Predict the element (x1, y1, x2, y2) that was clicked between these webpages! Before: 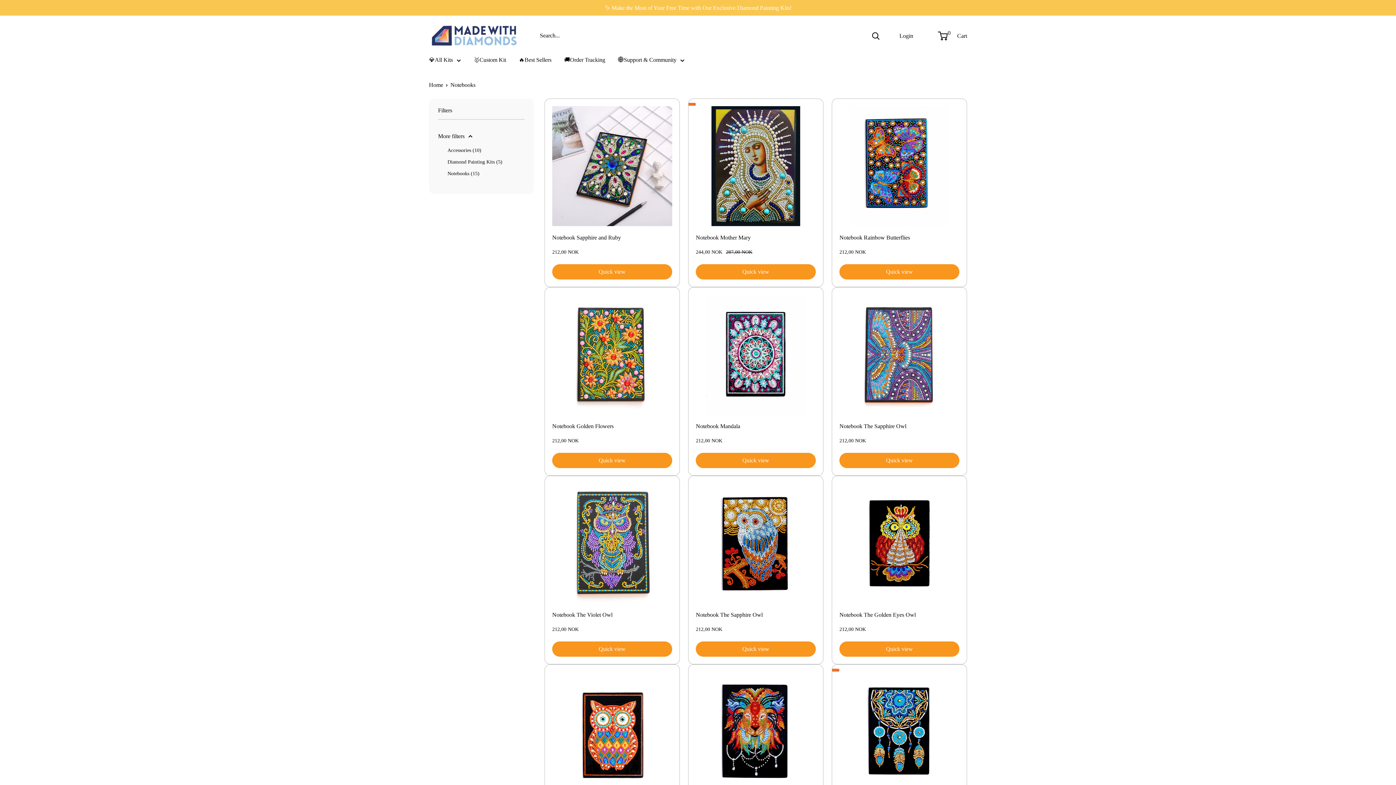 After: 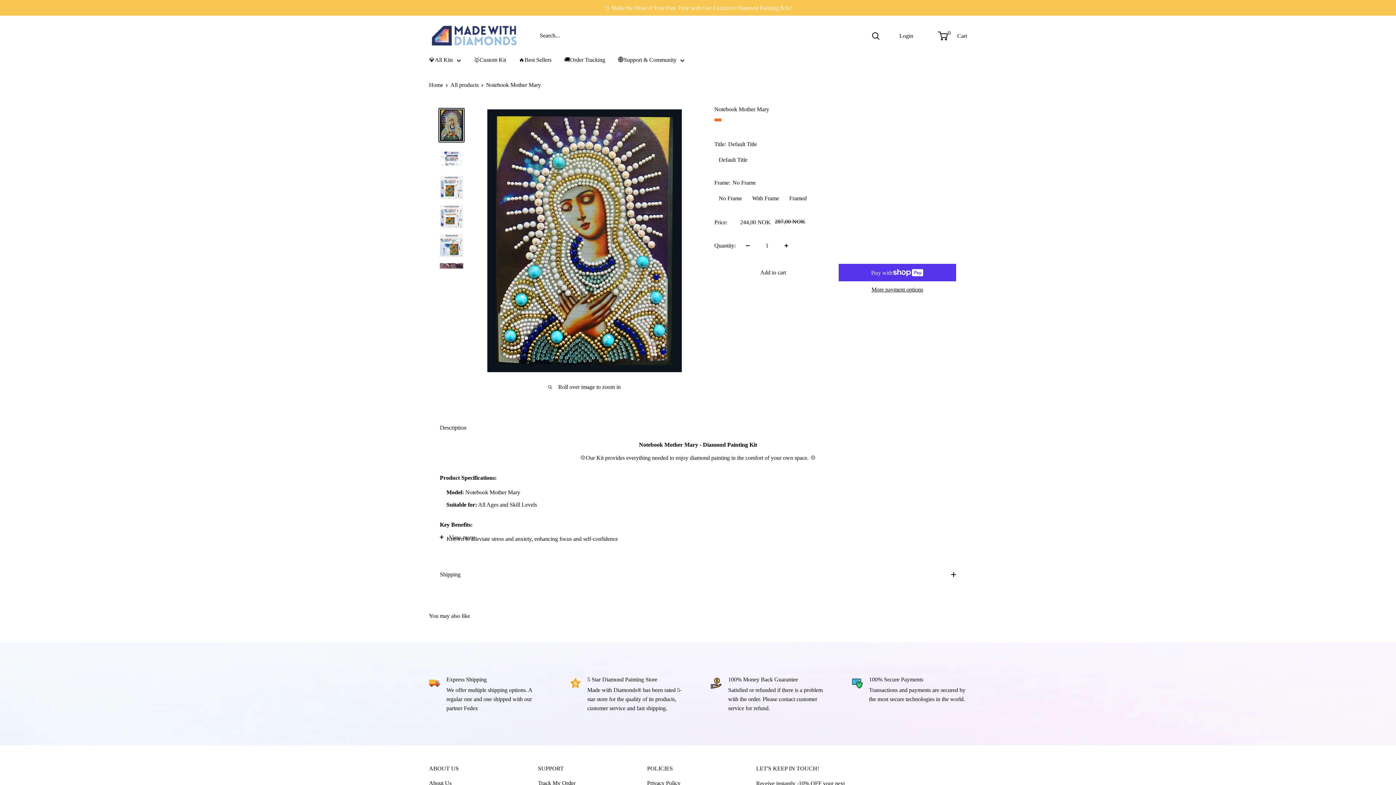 Action: bbox: (696, 106, 815, 226)